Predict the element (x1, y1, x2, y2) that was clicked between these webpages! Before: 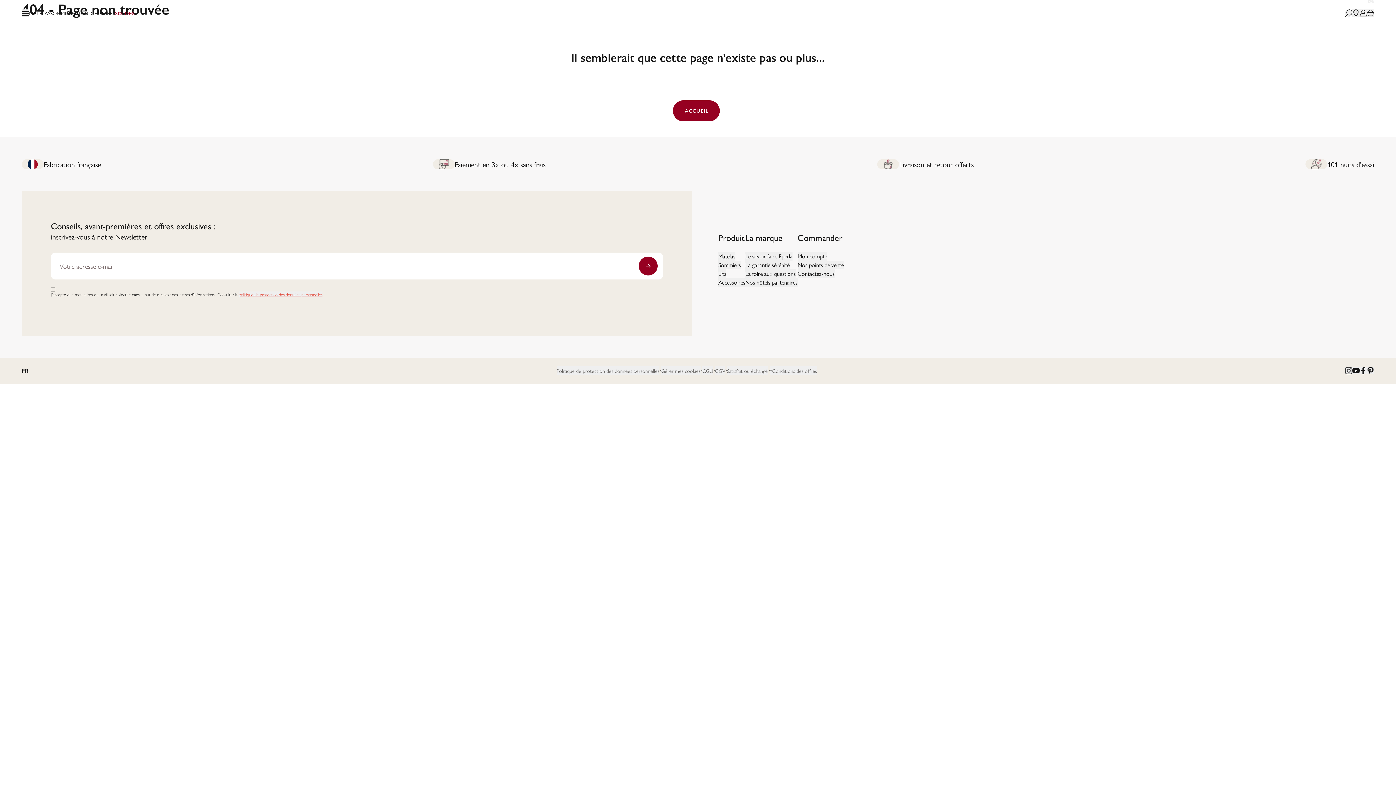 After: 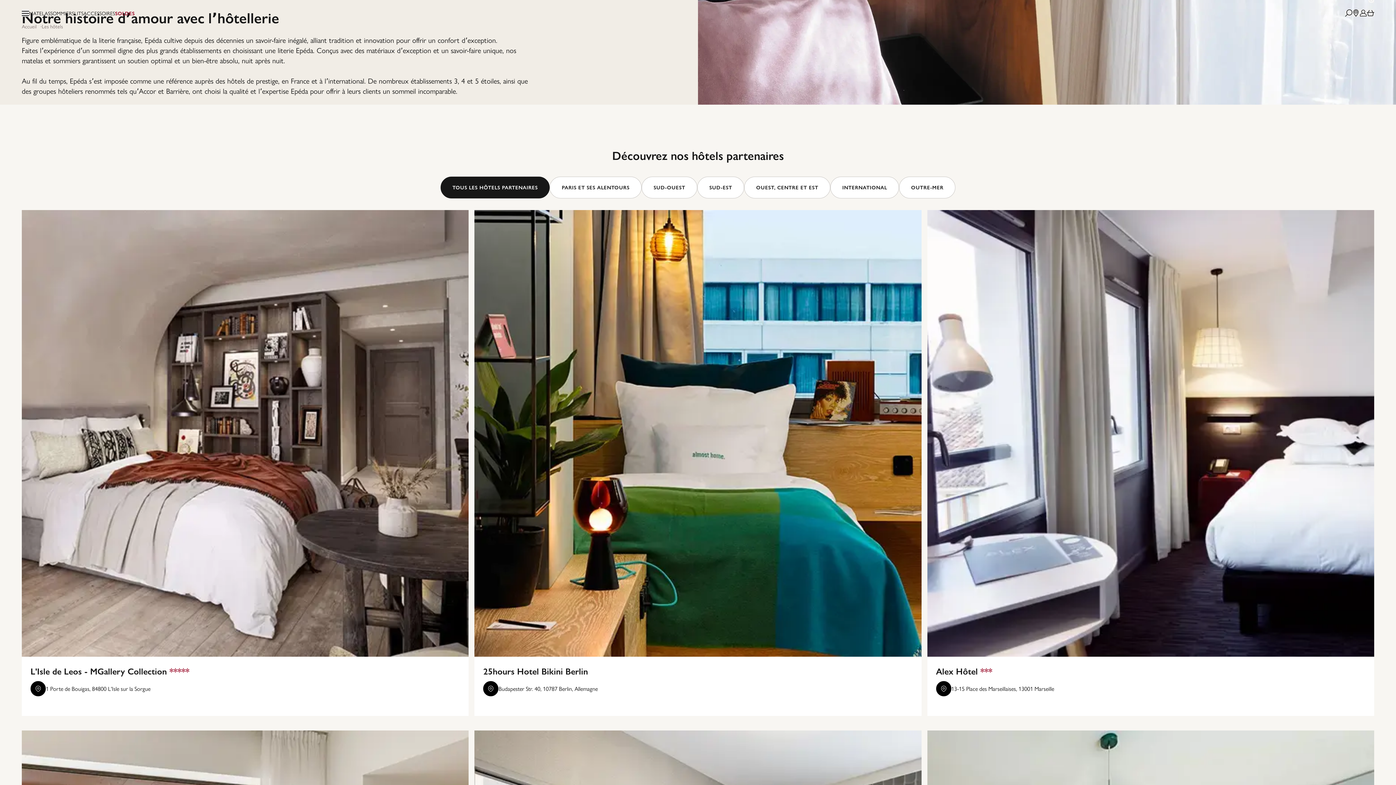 Action: bbox: (745, 278, 797, 286) label: Nos hôtels partenaires